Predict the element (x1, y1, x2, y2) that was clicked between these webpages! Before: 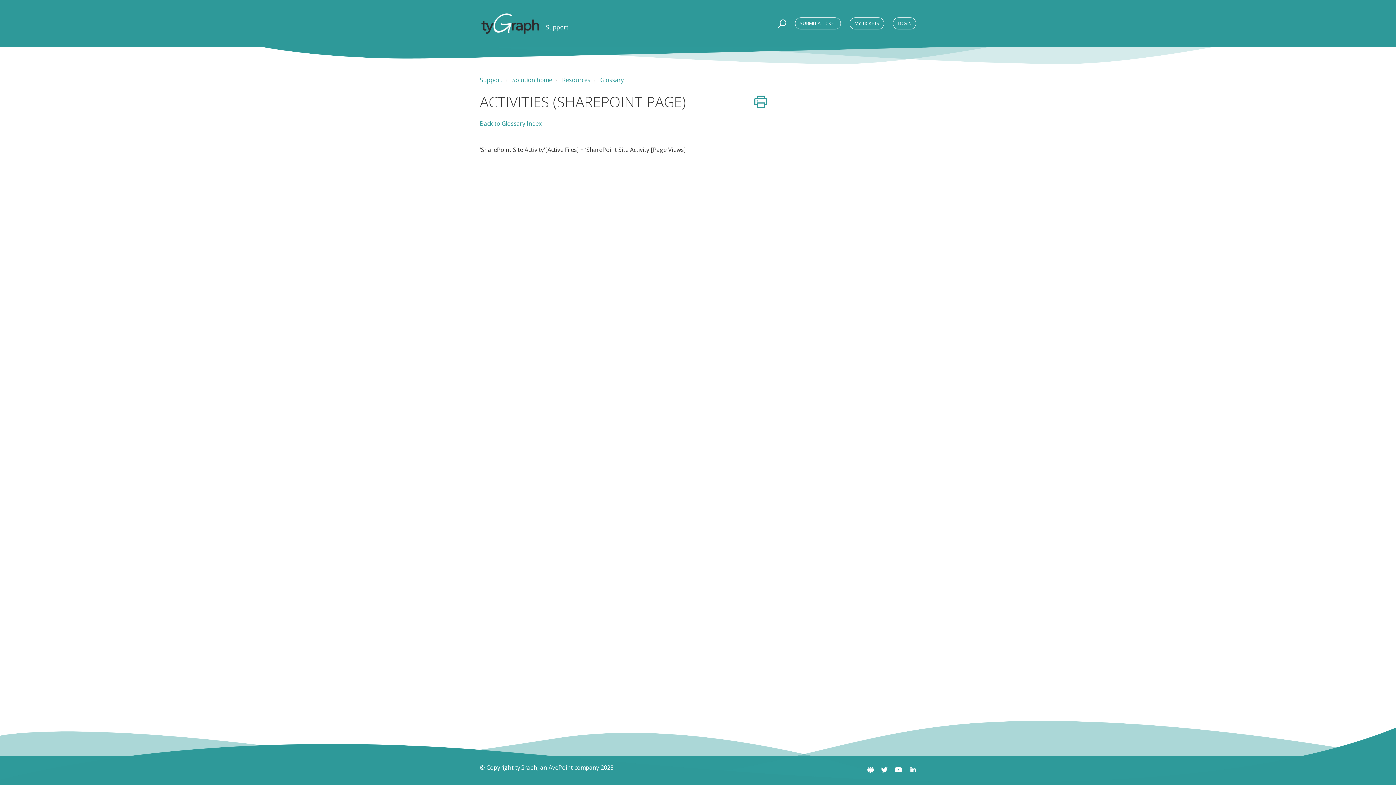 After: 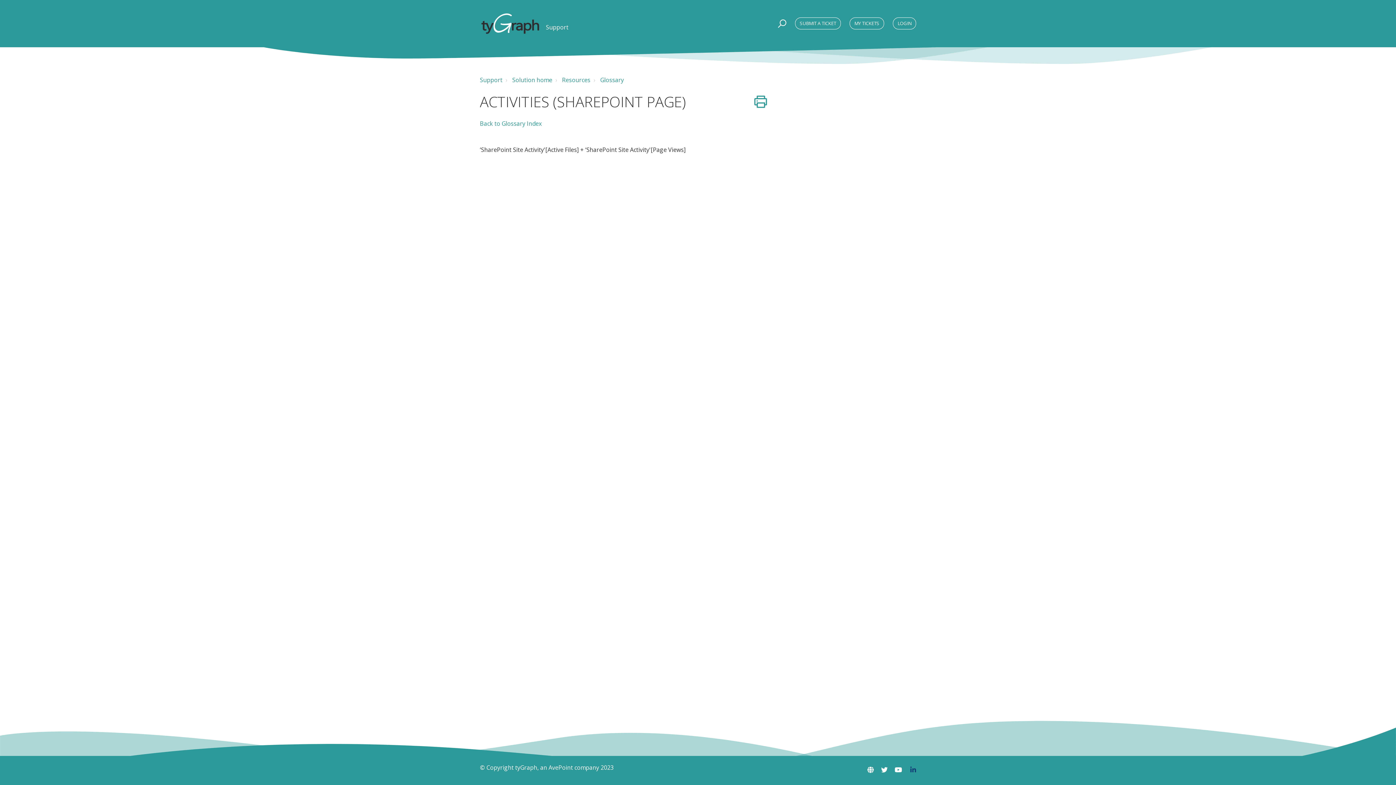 Action: bbox: (905, 766, 916, 777) label: tyGraph on LinkedIn